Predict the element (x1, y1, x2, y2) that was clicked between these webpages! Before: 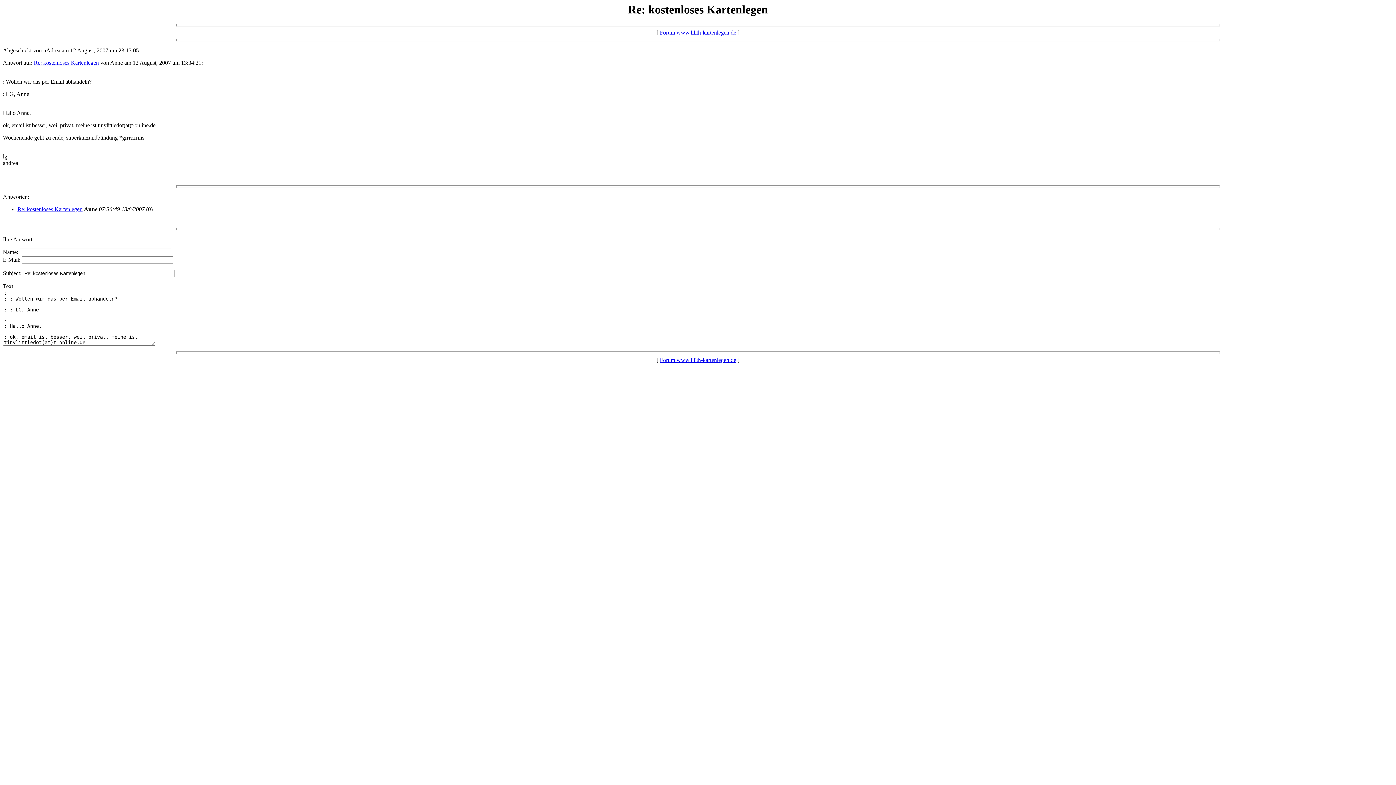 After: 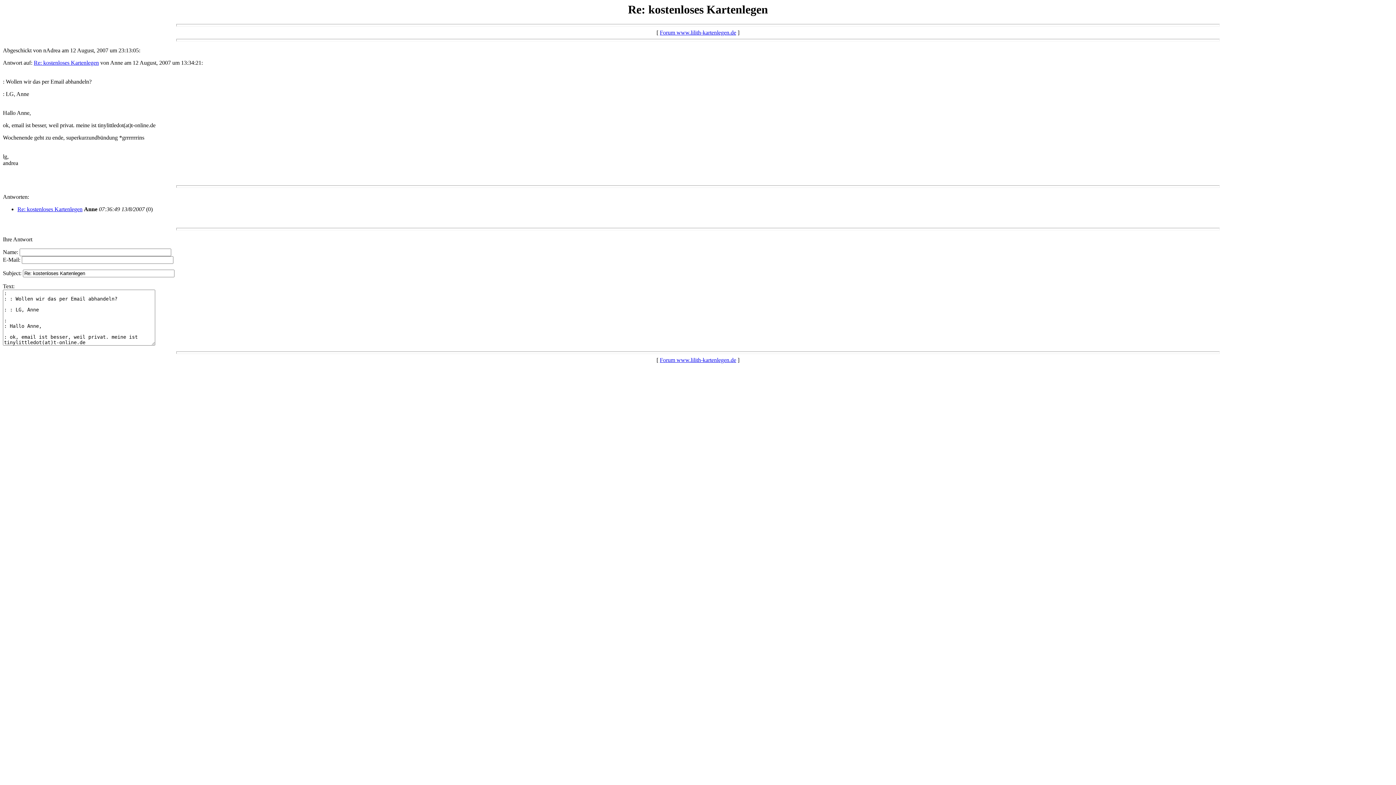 Action: label: Ihre Antwort bbox: (2, 236, 32, 242)